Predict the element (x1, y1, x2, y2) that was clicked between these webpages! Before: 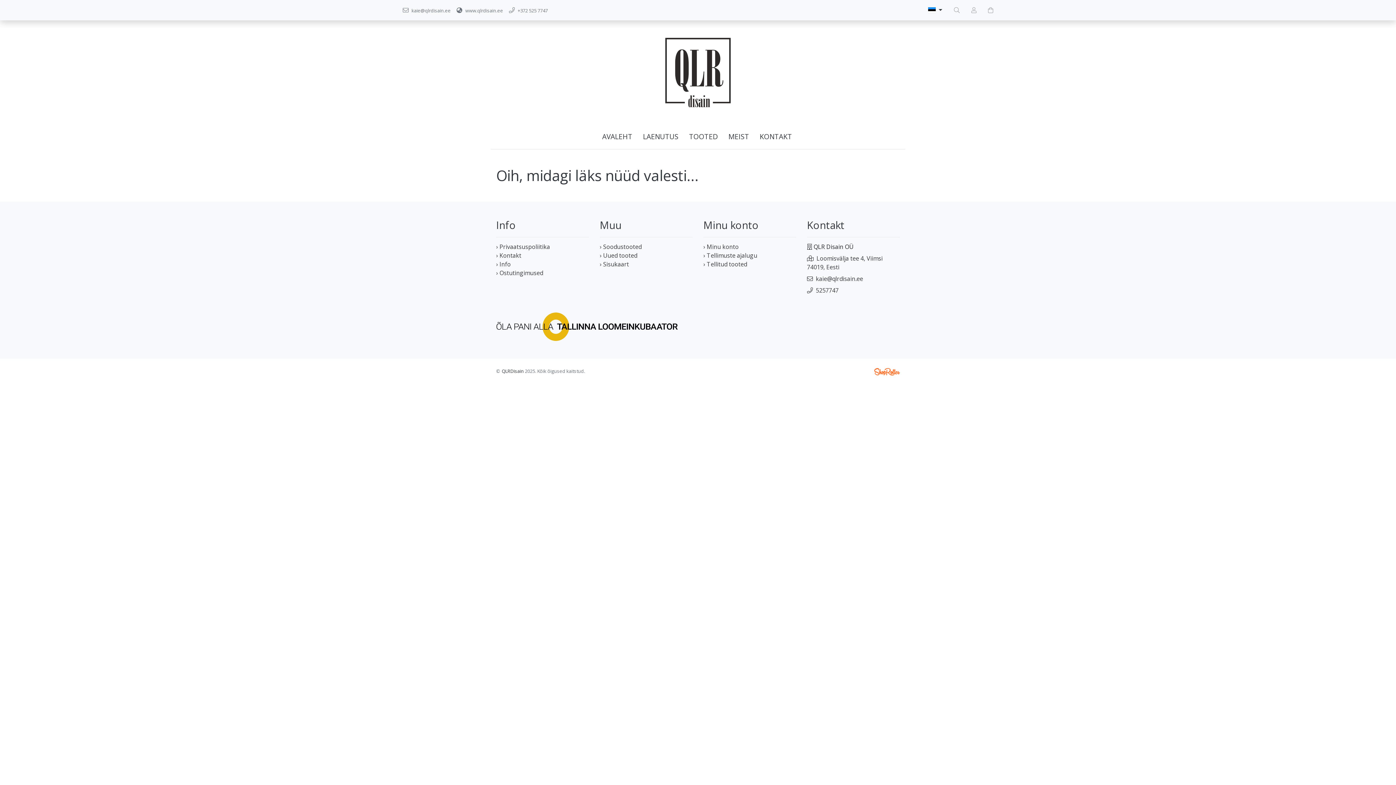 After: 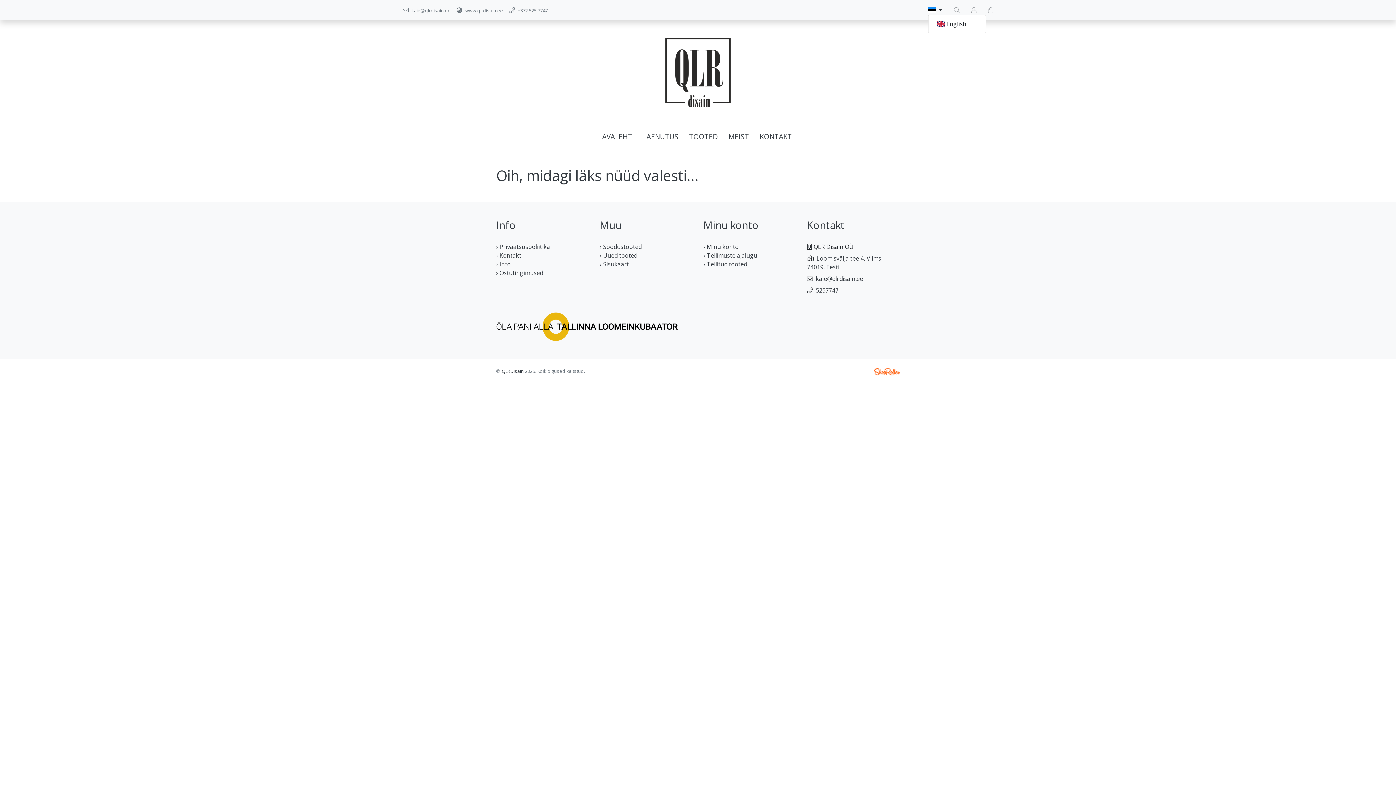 Action: bbox: (928, 6, 942, 14) label:  